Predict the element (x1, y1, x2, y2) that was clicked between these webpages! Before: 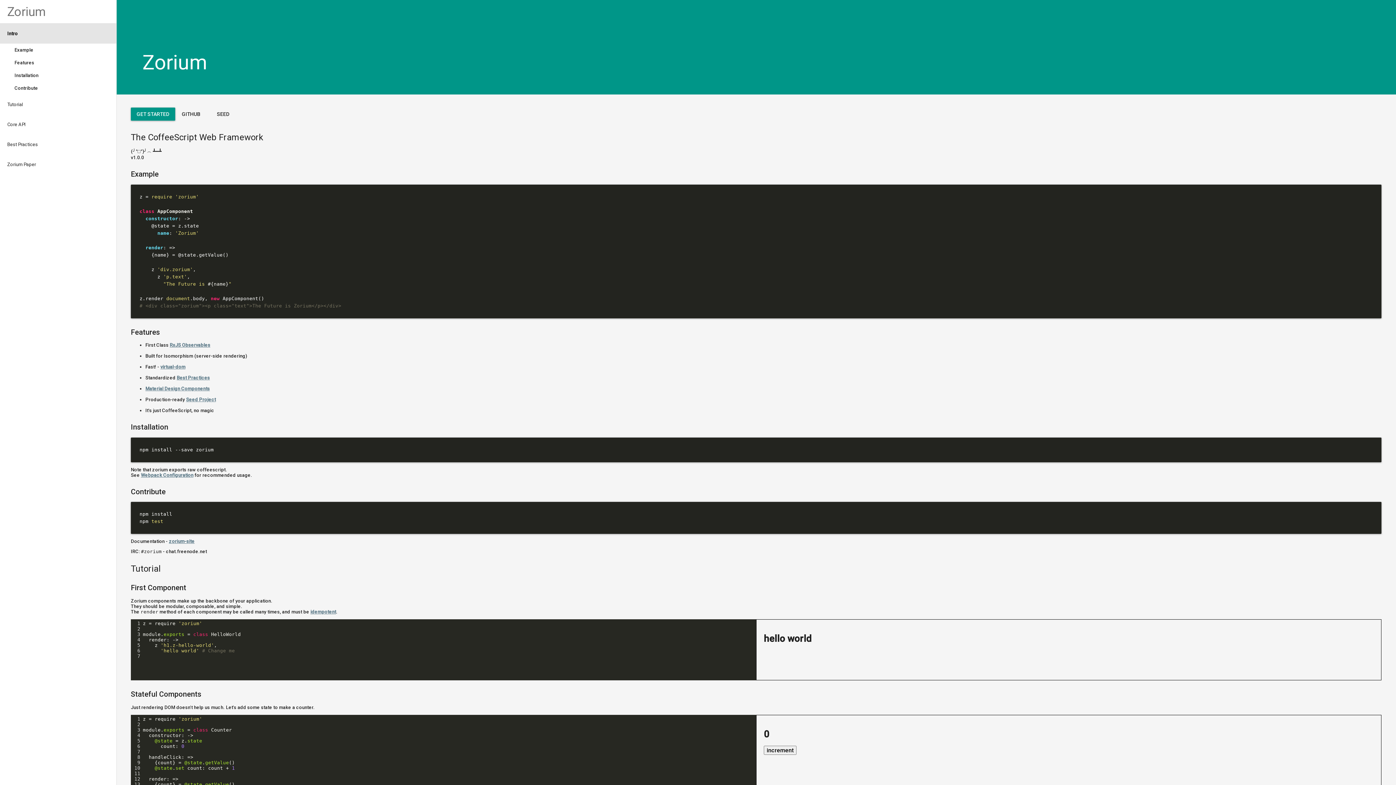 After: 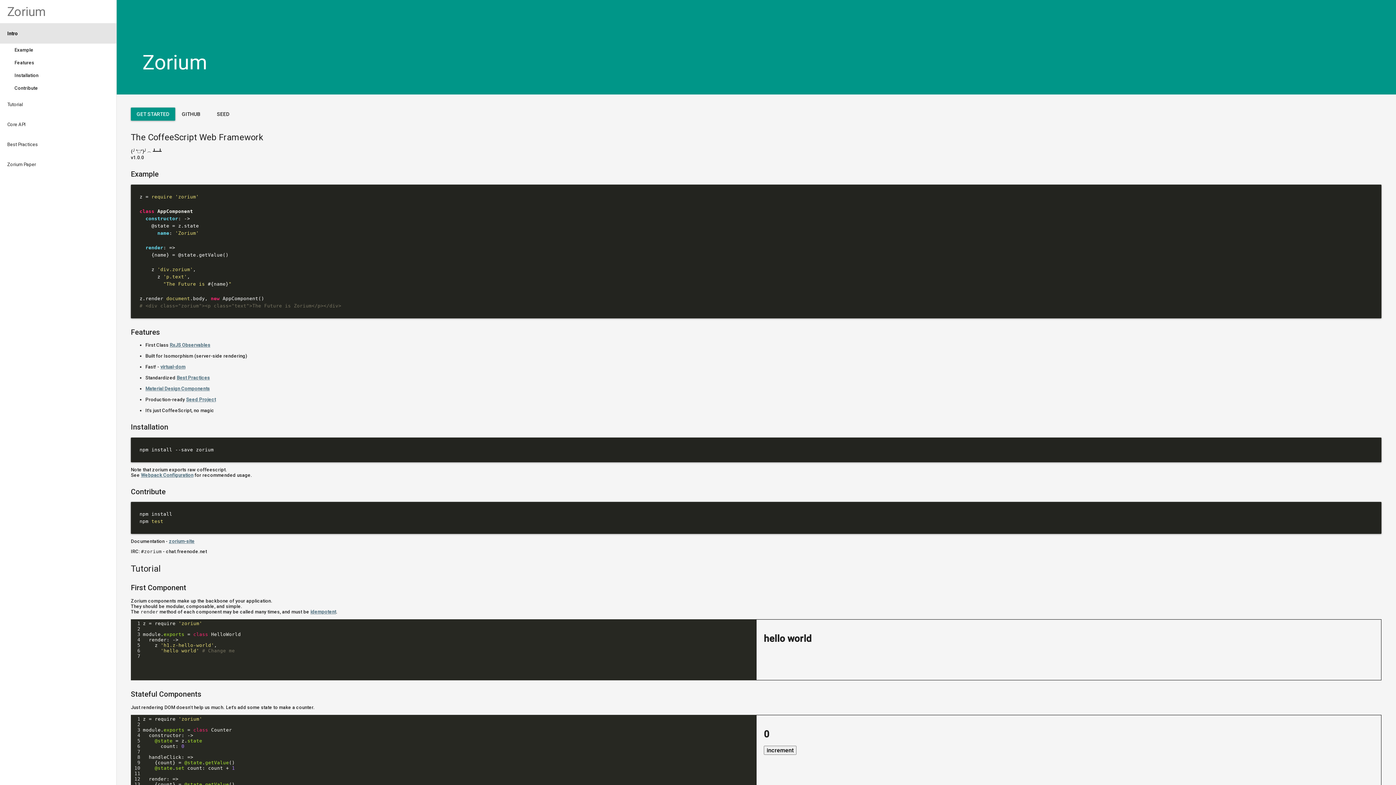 Action: bbox: (0, 0, 116, 23) label: Zorium